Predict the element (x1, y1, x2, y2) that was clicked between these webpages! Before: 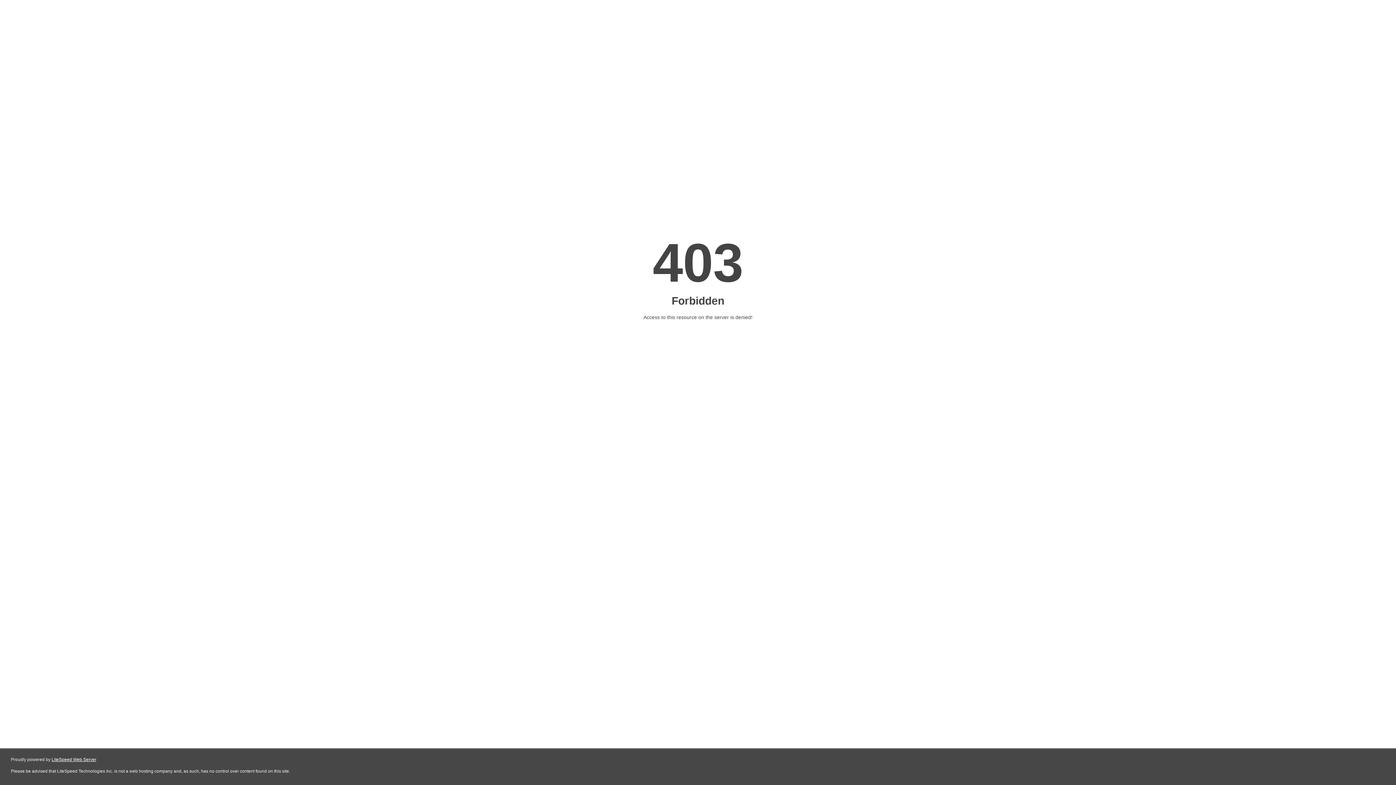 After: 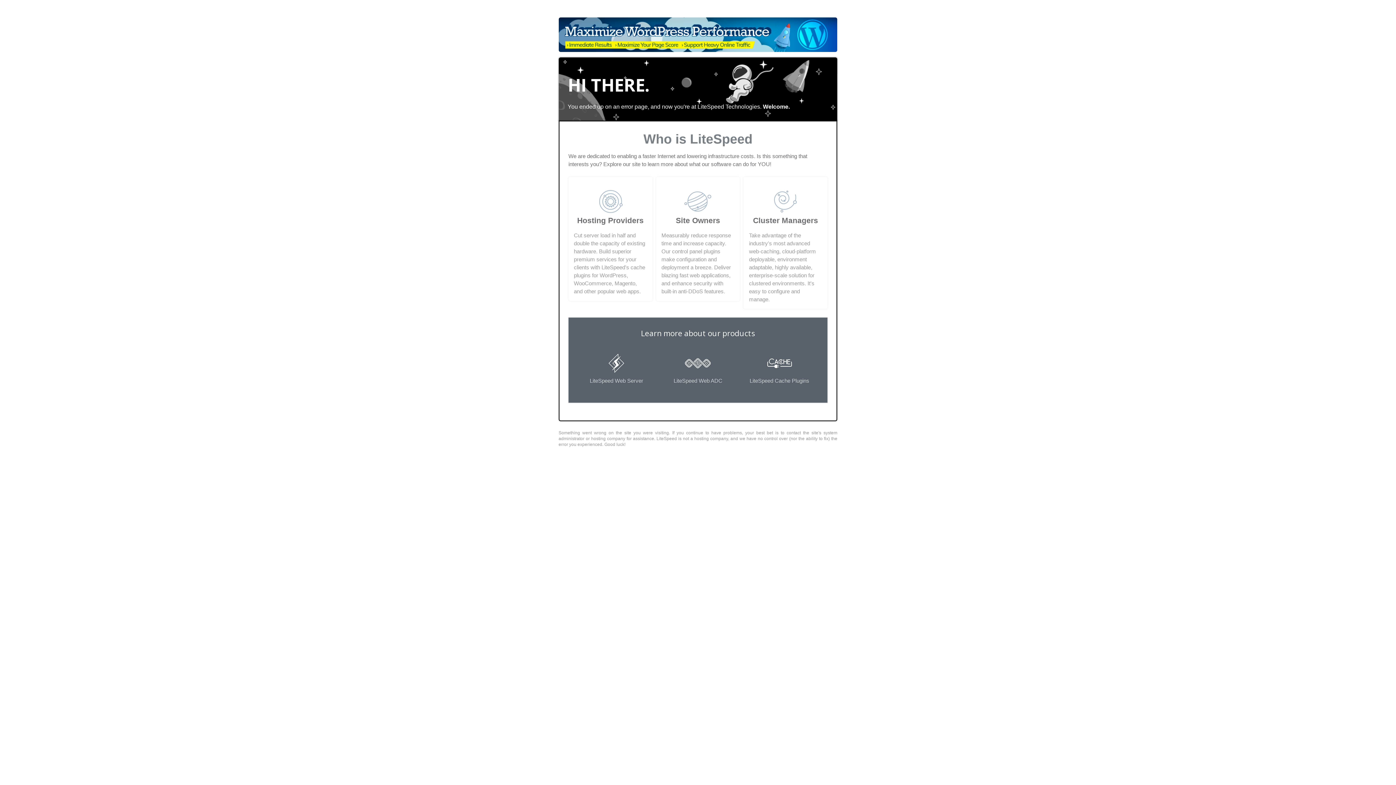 Action: label: LiteSpeed Web Server bbox: (51, 757, 96, 762)